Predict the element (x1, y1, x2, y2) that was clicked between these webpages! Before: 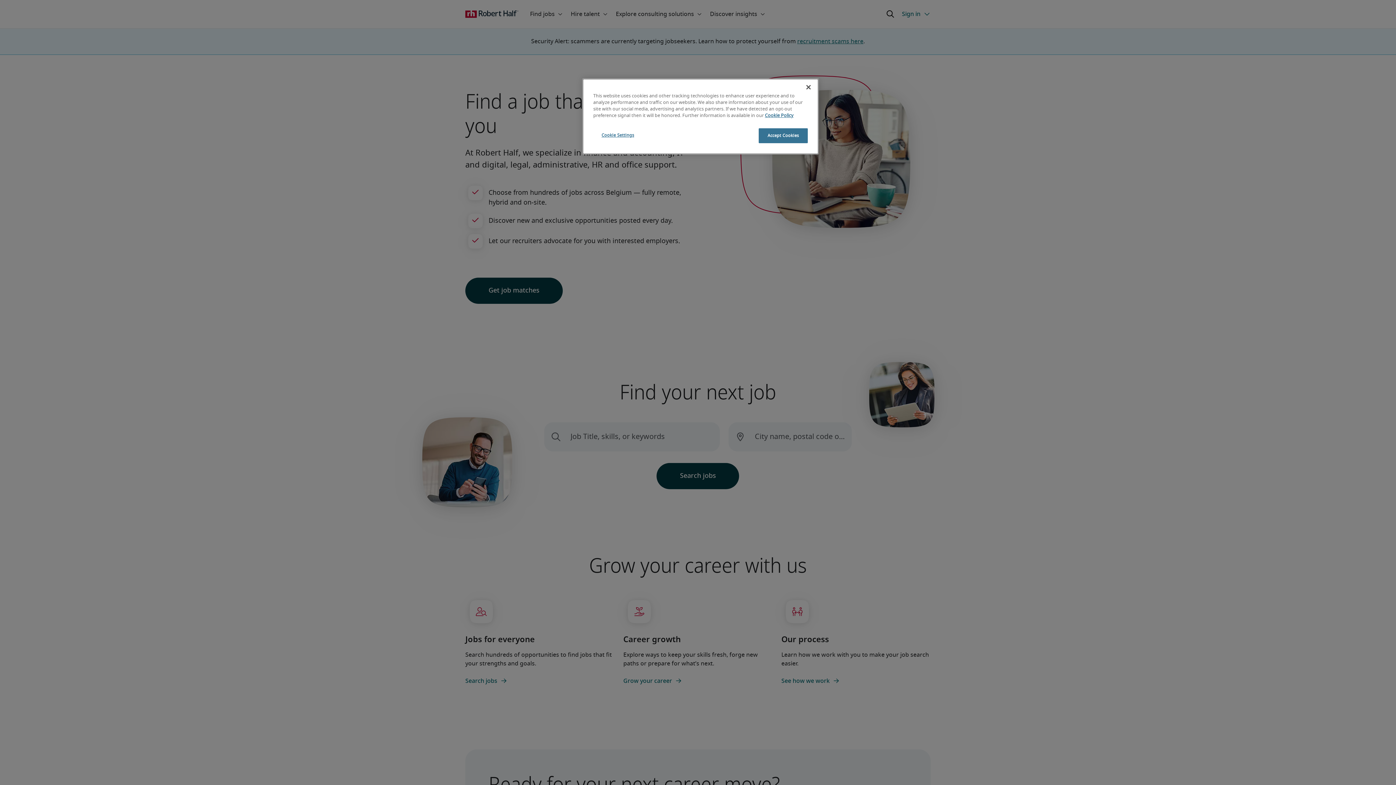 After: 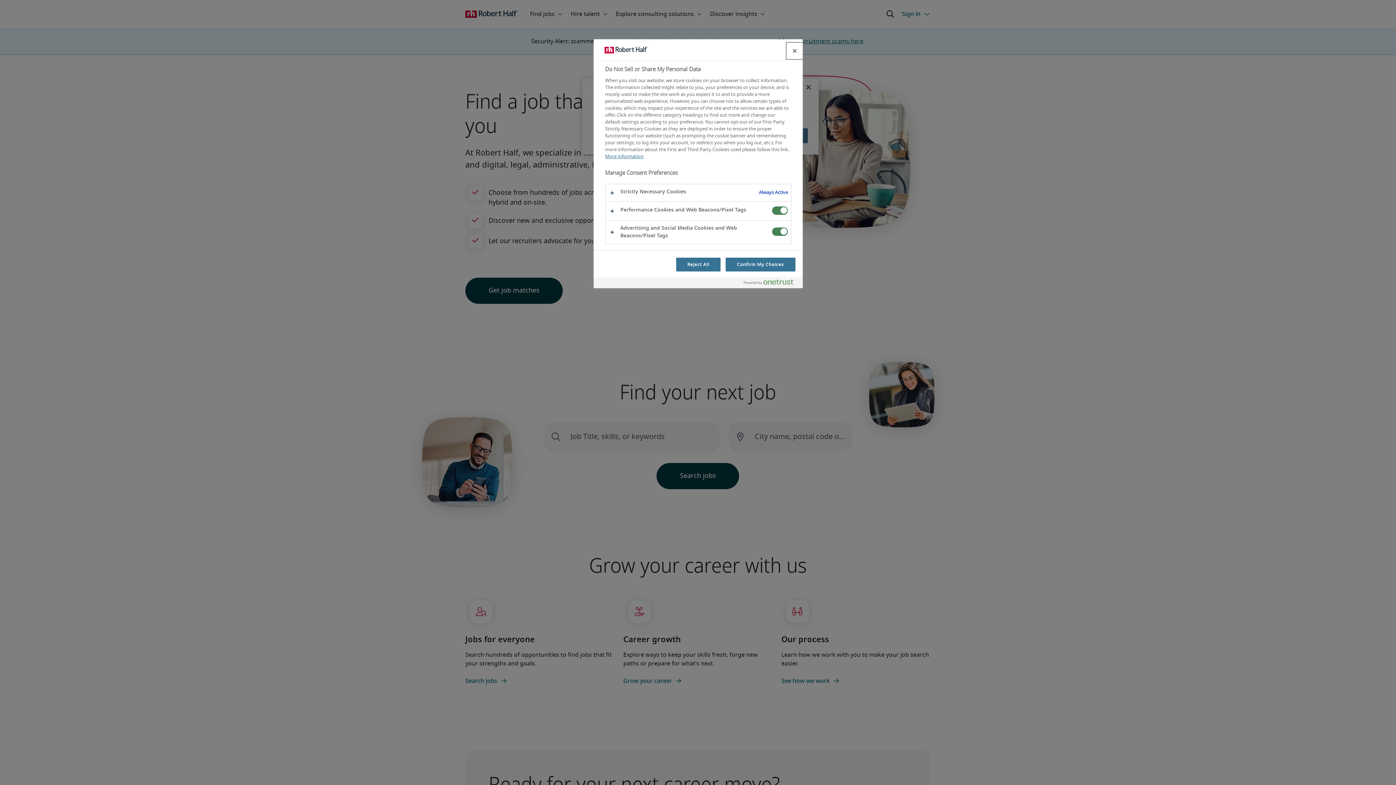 Action: bbox: (593, 128, 642, 142) label: Cookie Settings